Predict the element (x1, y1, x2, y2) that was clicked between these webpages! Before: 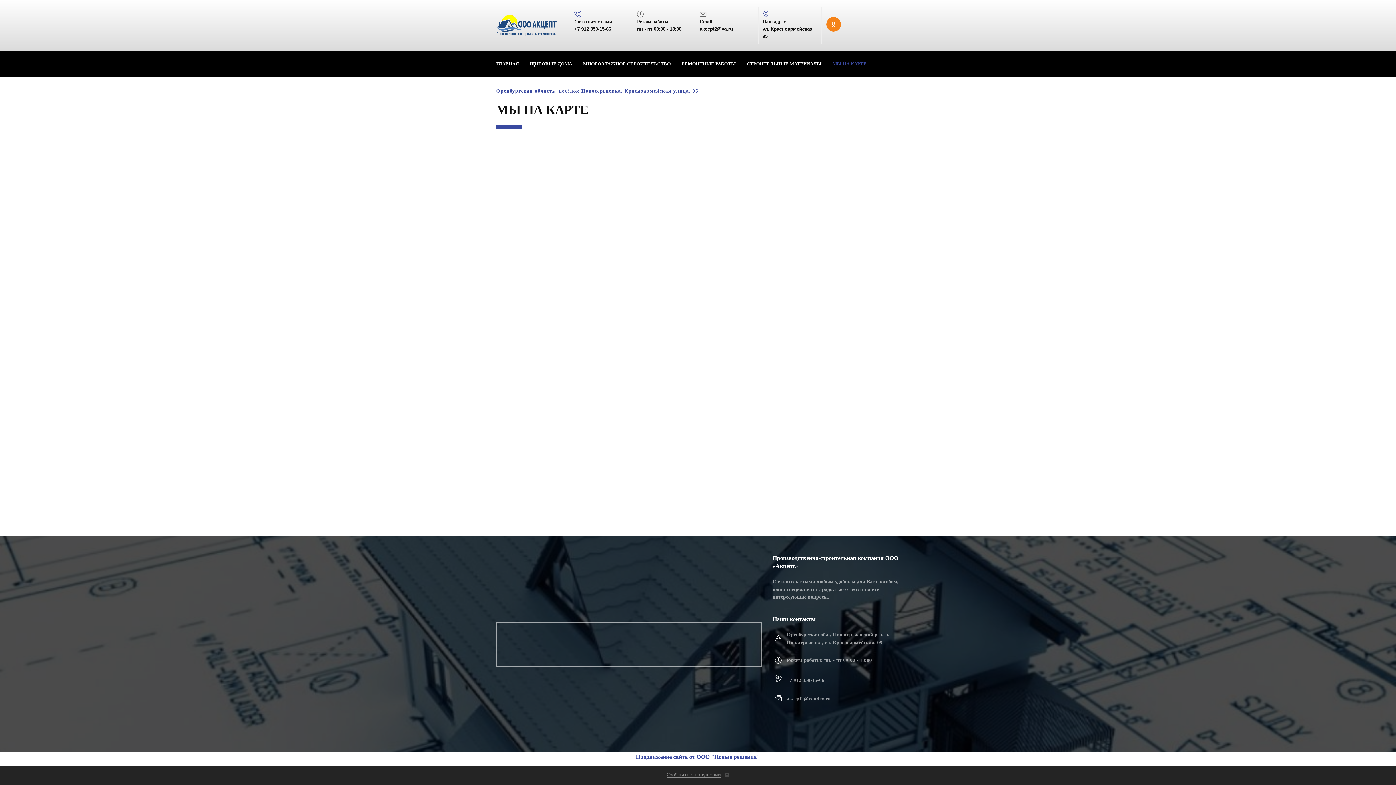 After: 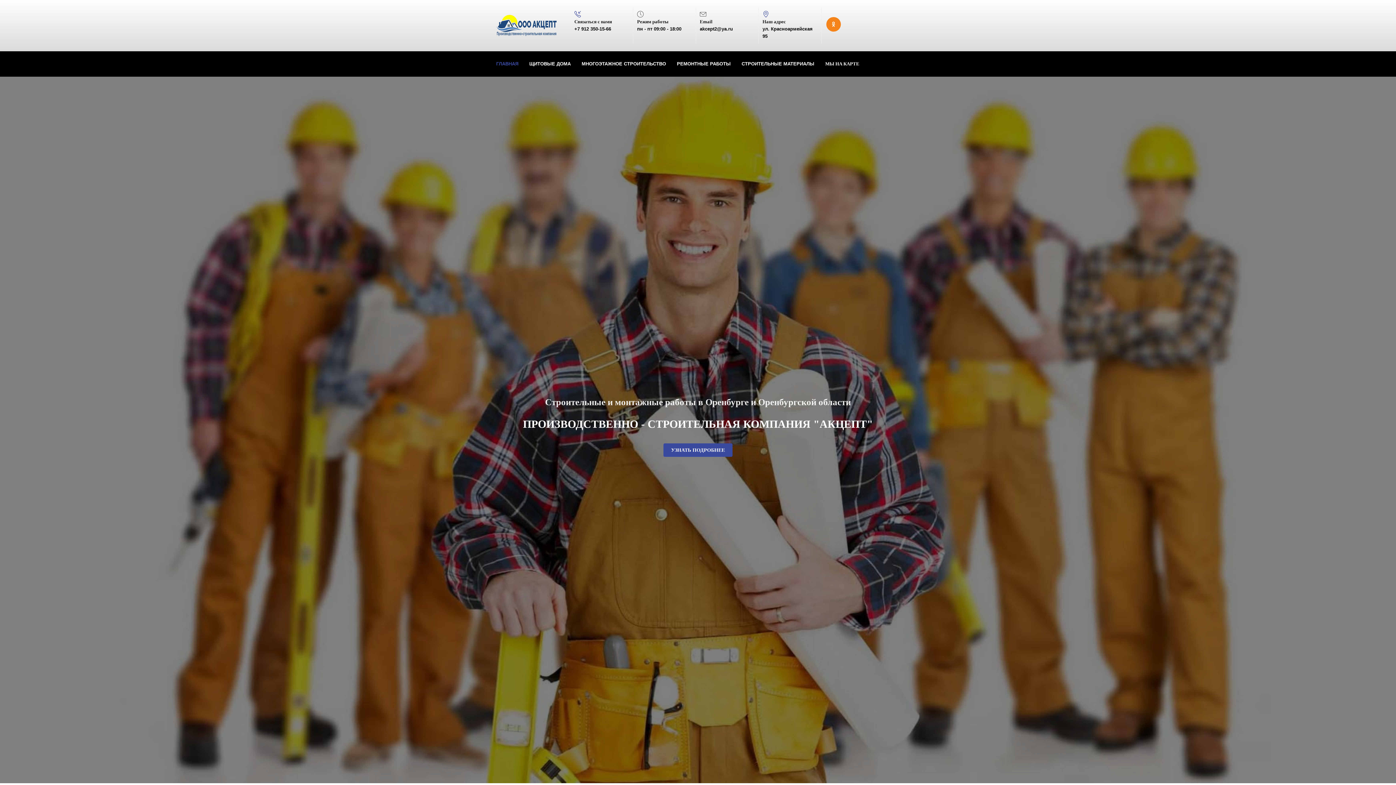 Action: bbox: (496, 12, 557, 37)